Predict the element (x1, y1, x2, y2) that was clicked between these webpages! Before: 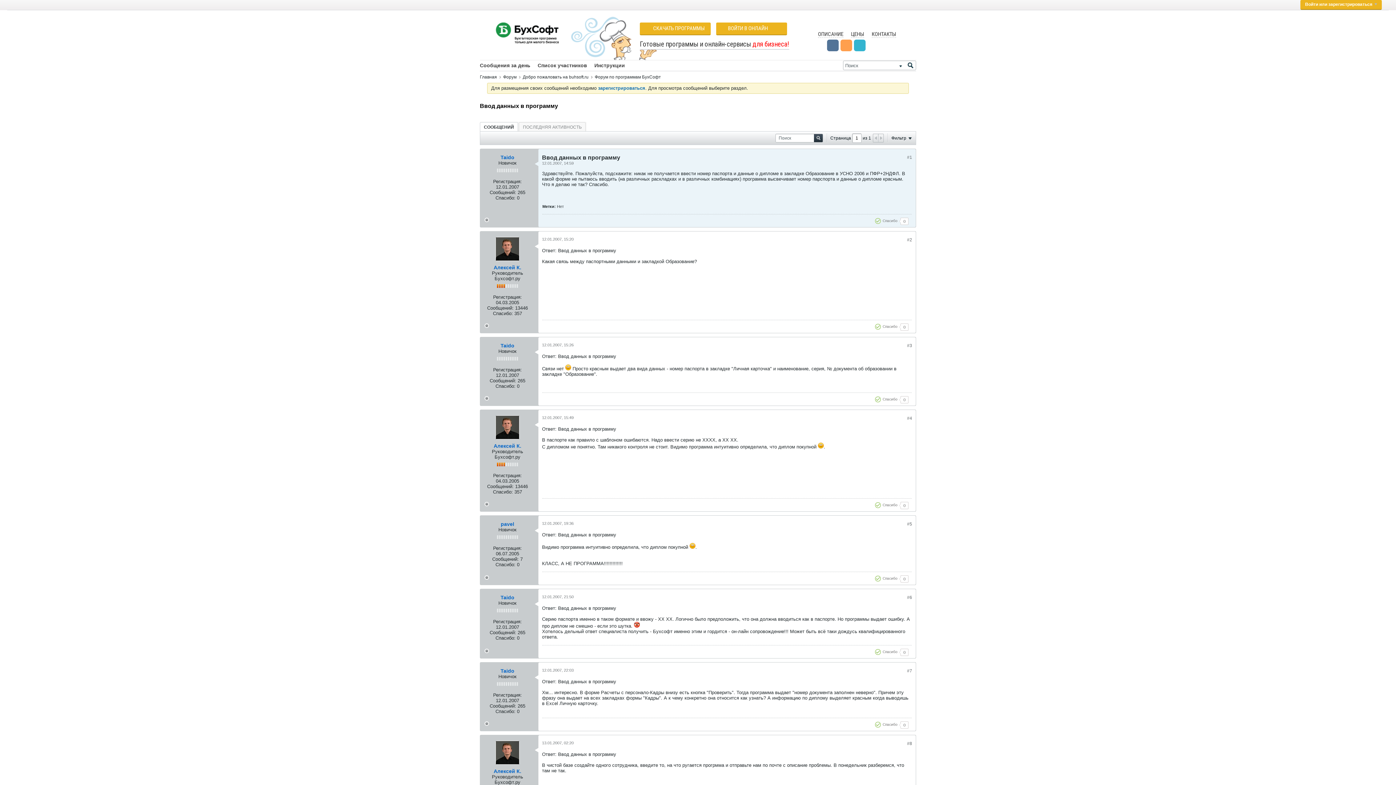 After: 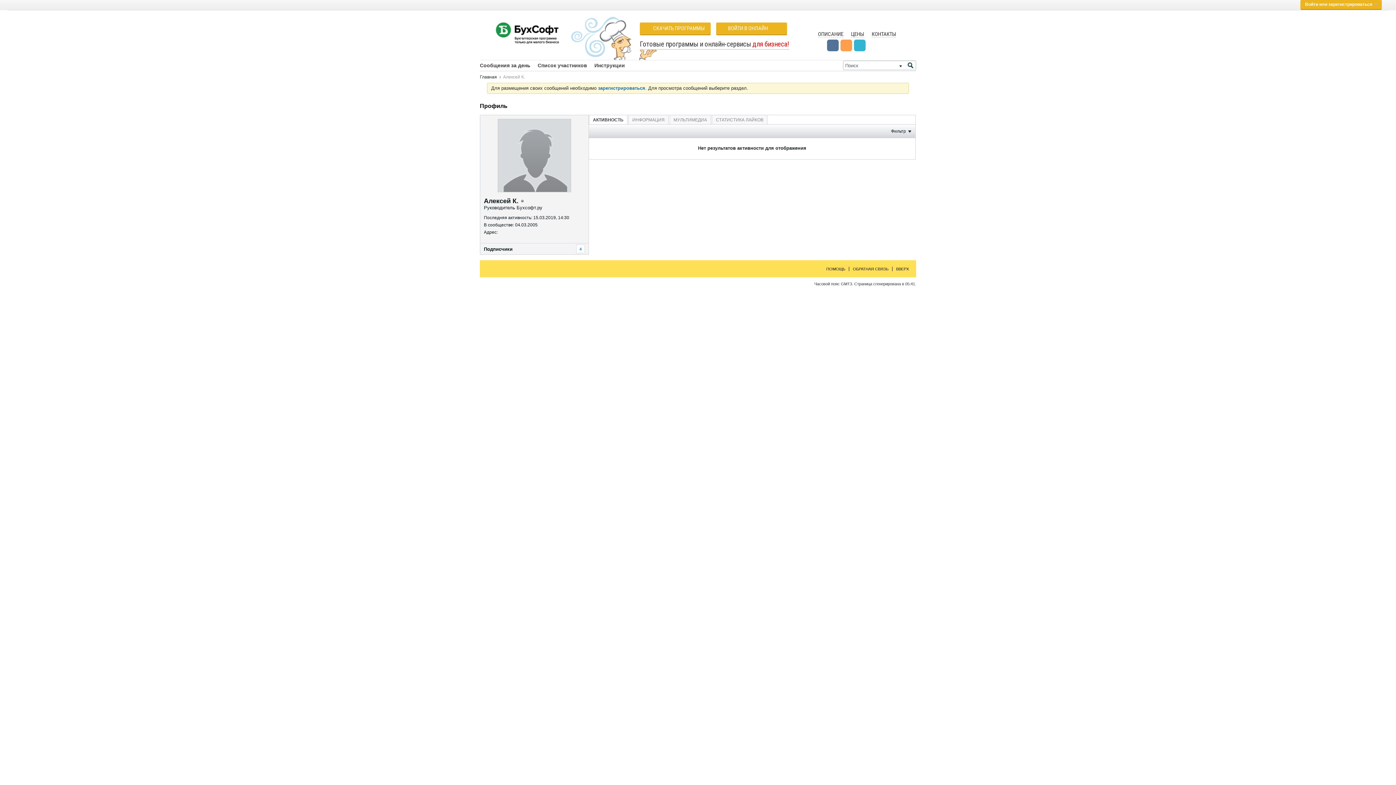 Action: bbox: (495, 237, 519, 261)